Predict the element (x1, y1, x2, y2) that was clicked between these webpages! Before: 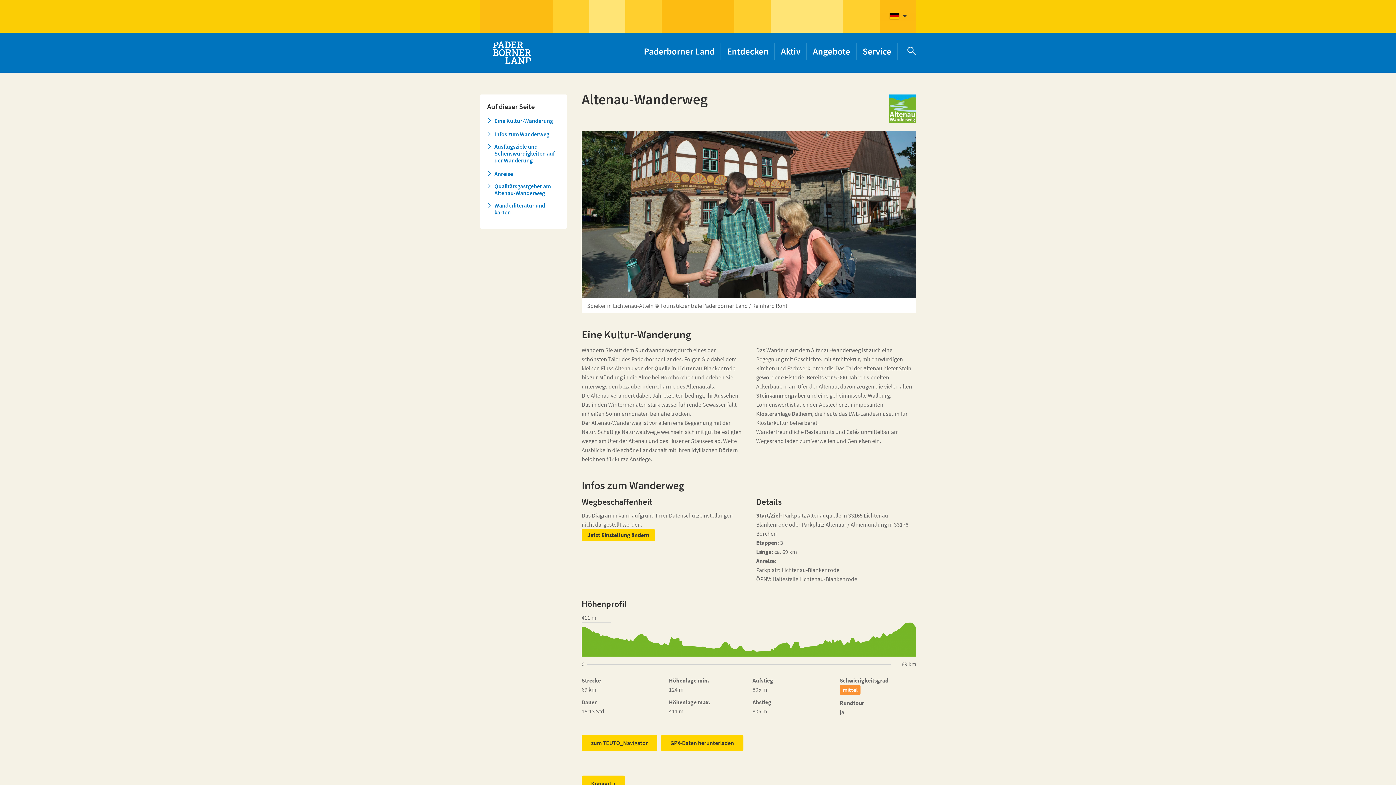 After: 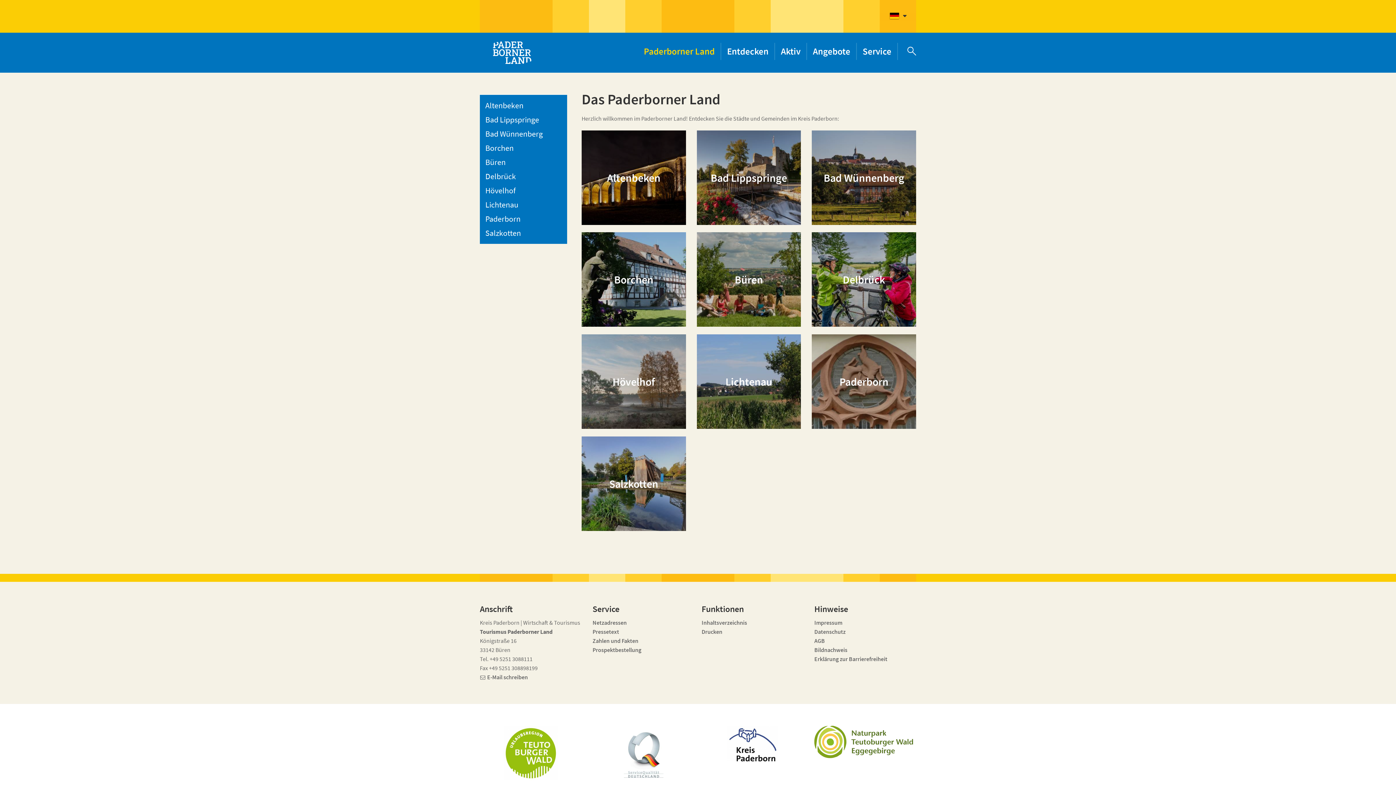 Action: bbox: (638, 42, 721, 60) label: Paderborner Land